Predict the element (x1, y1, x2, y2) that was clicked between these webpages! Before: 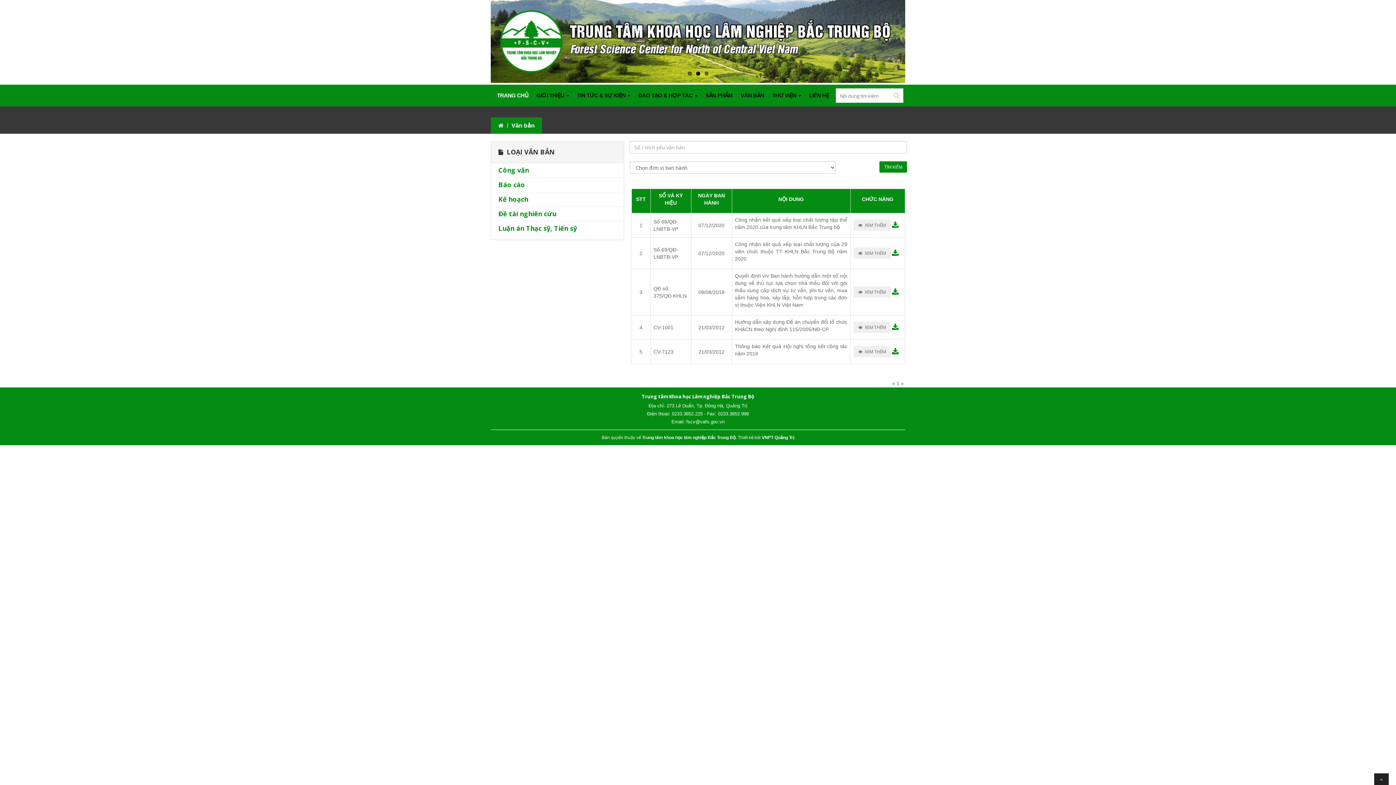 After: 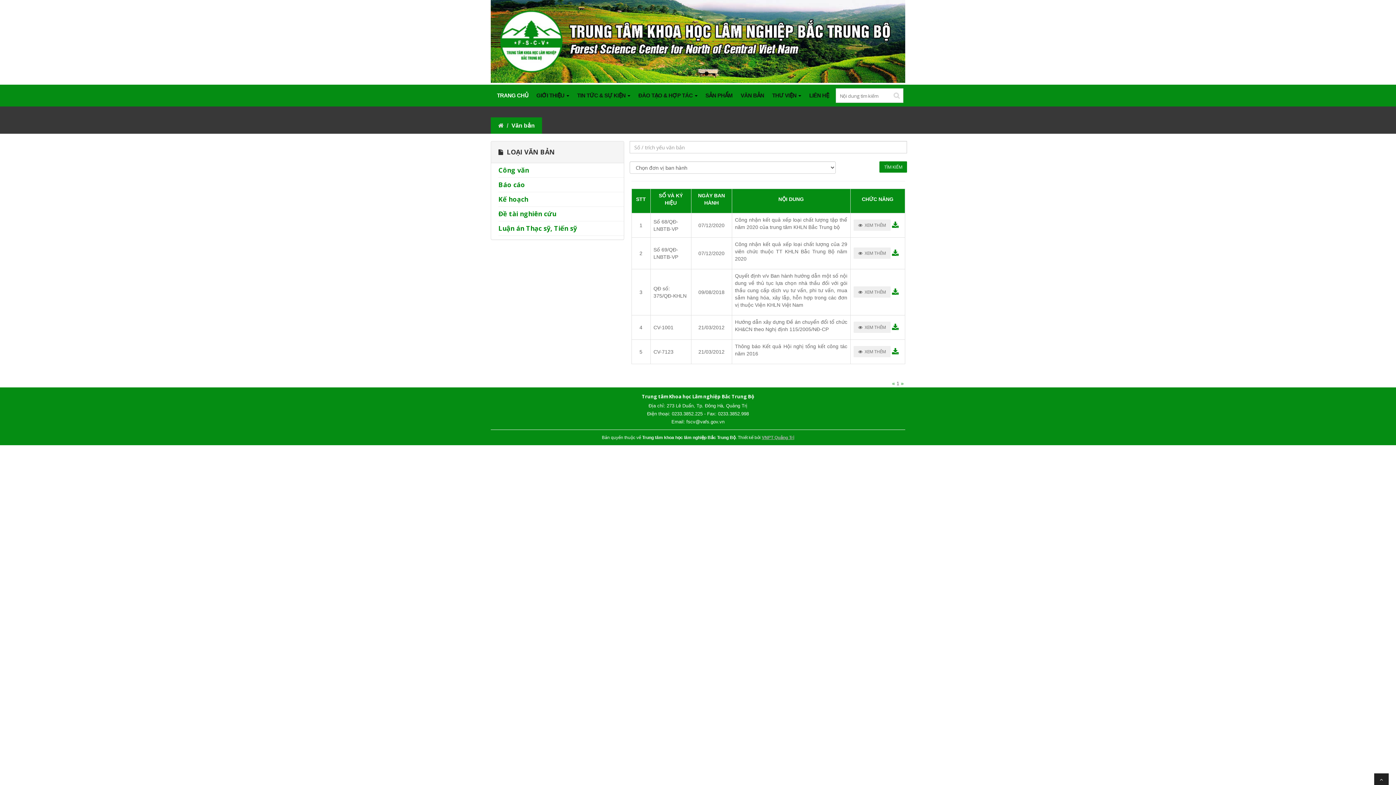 Action: bbox: (762, 352, 794, 357) label: VNPT Quảng Trị